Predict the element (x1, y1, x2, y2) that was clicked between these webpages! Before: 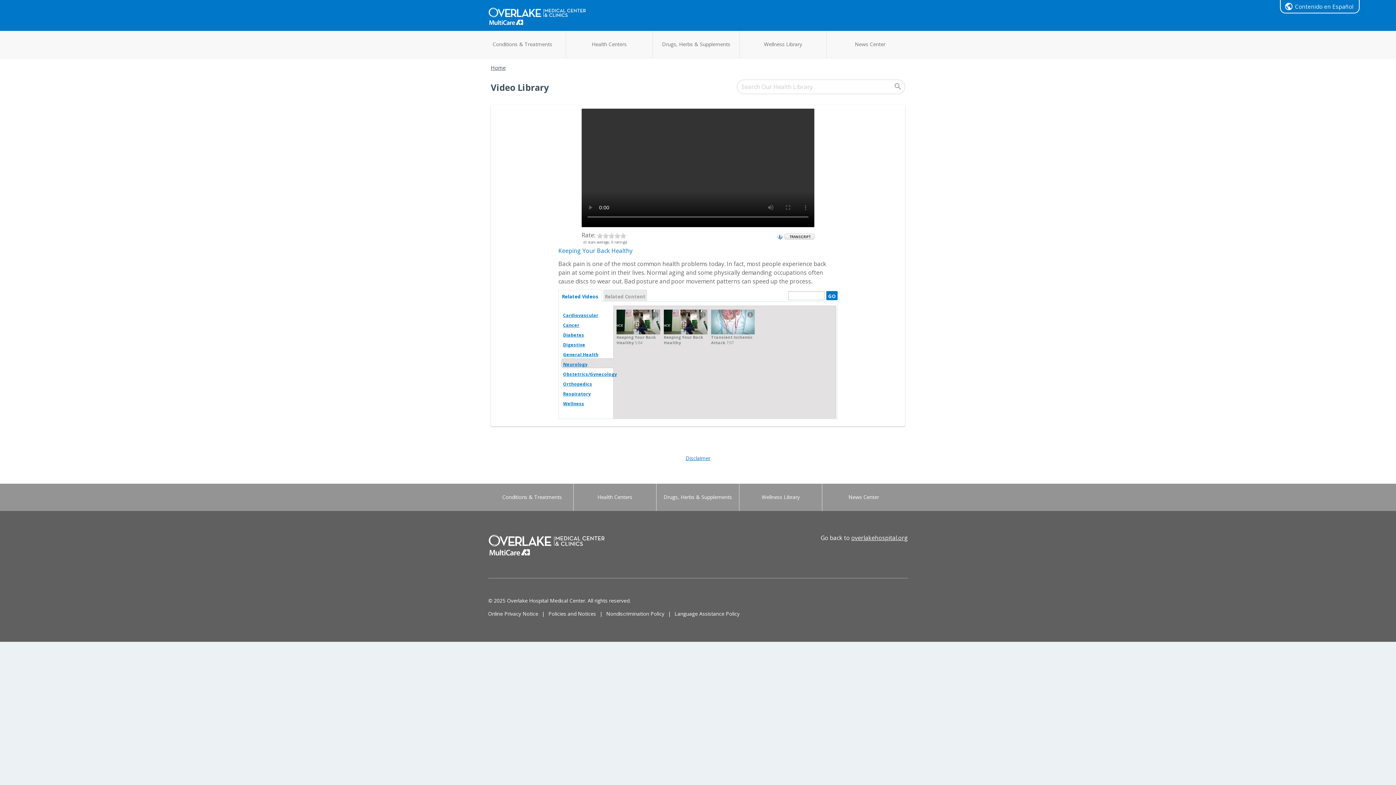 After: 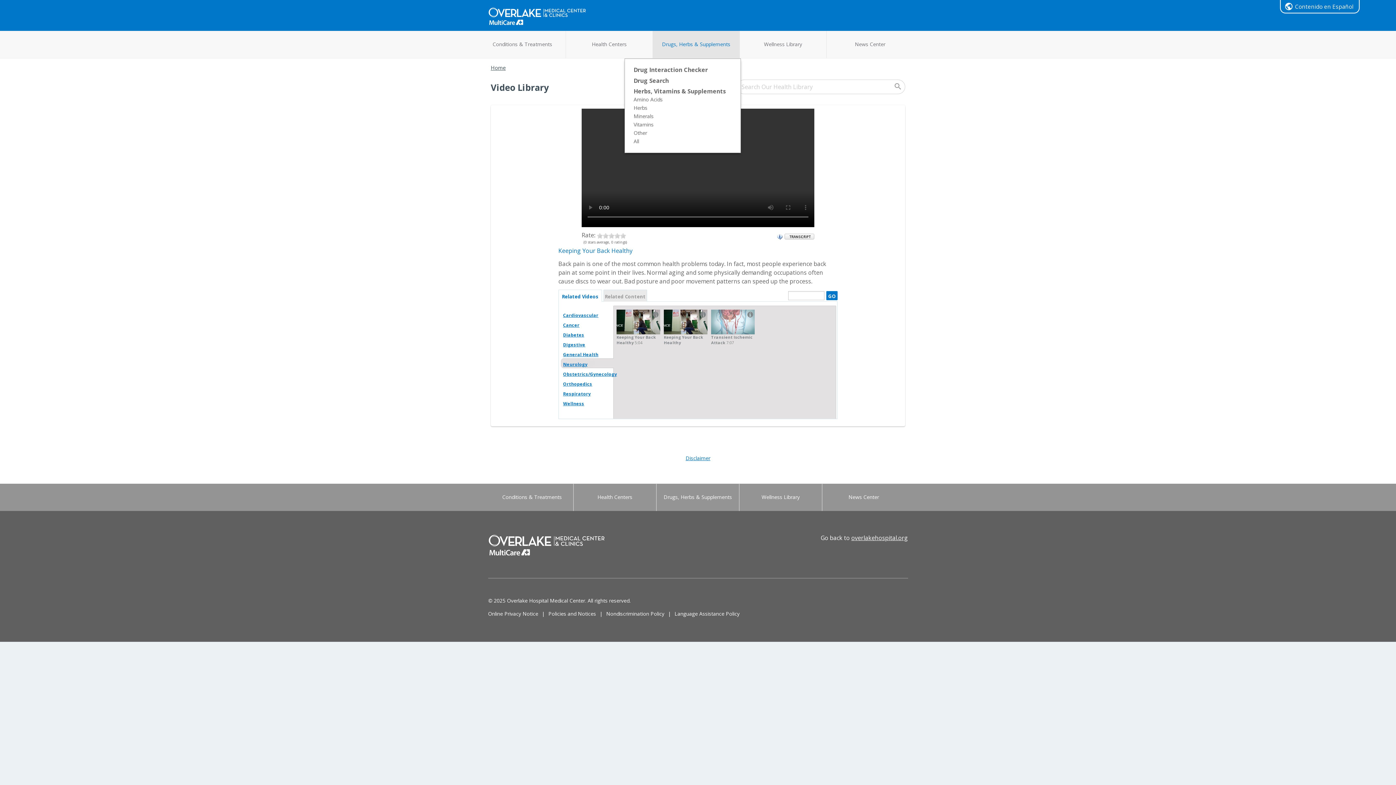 Action: bbox: (653, 37, 739, 62) label: Drugs, Herbs & Supplements